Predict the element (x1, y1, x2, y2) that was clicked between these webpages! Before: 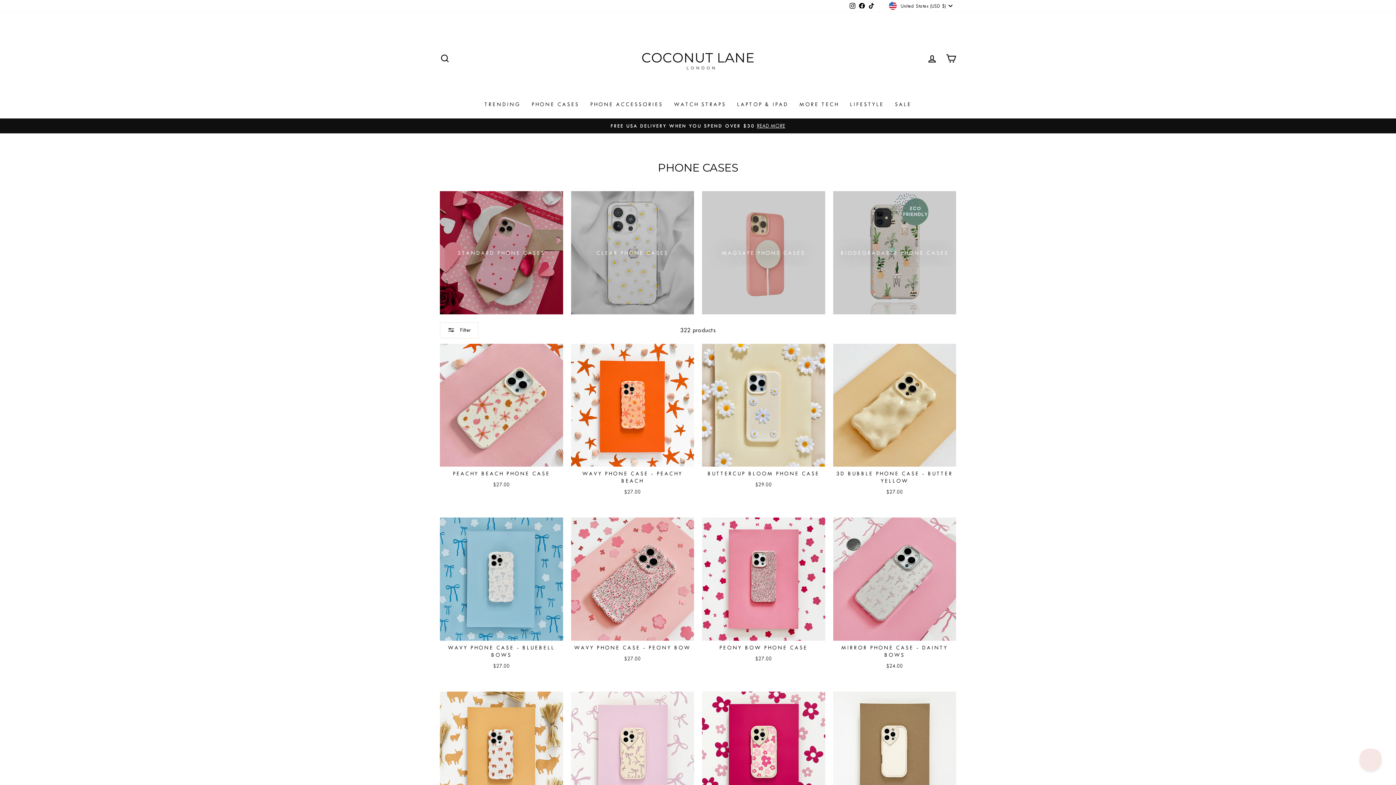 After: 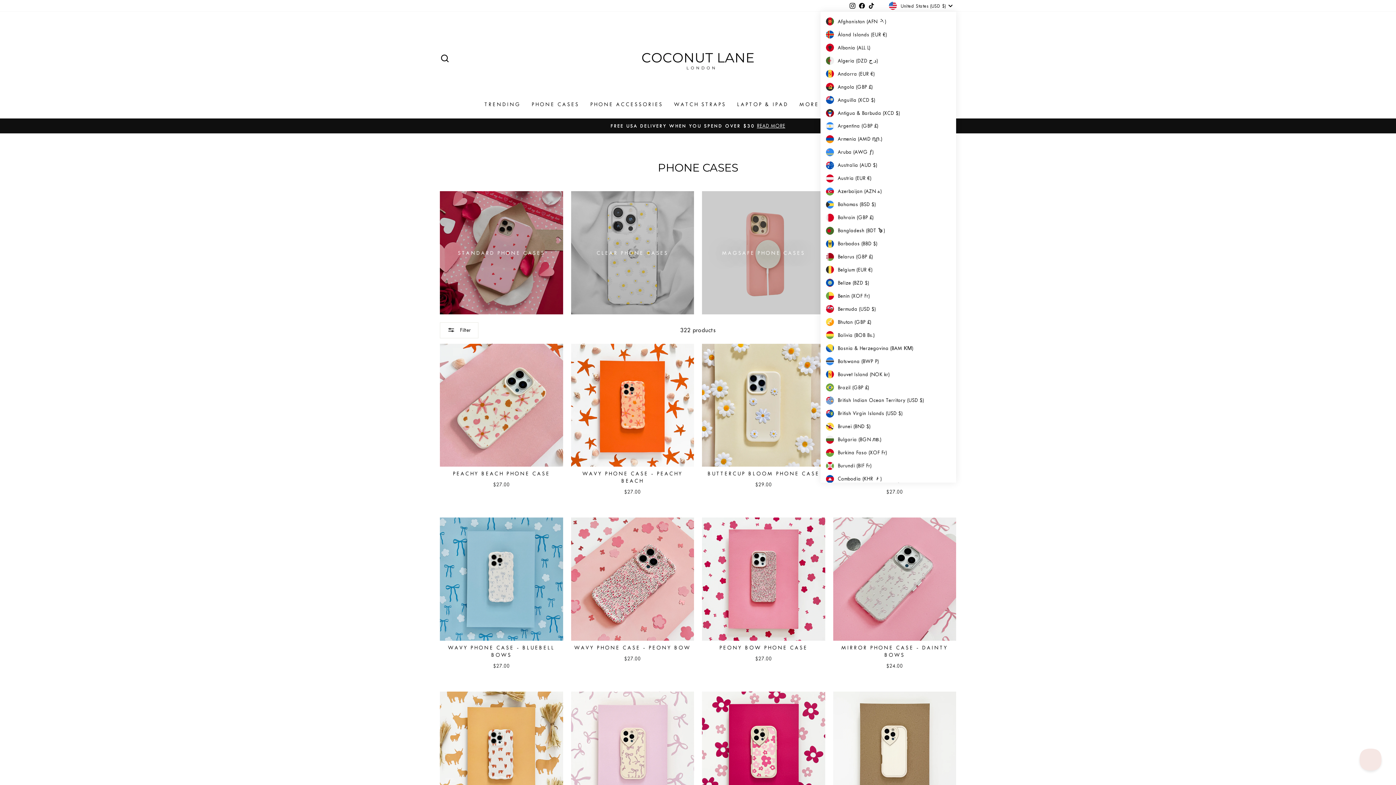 Action: bbox: (887, 0, 956, 11) label: United States (USD $)